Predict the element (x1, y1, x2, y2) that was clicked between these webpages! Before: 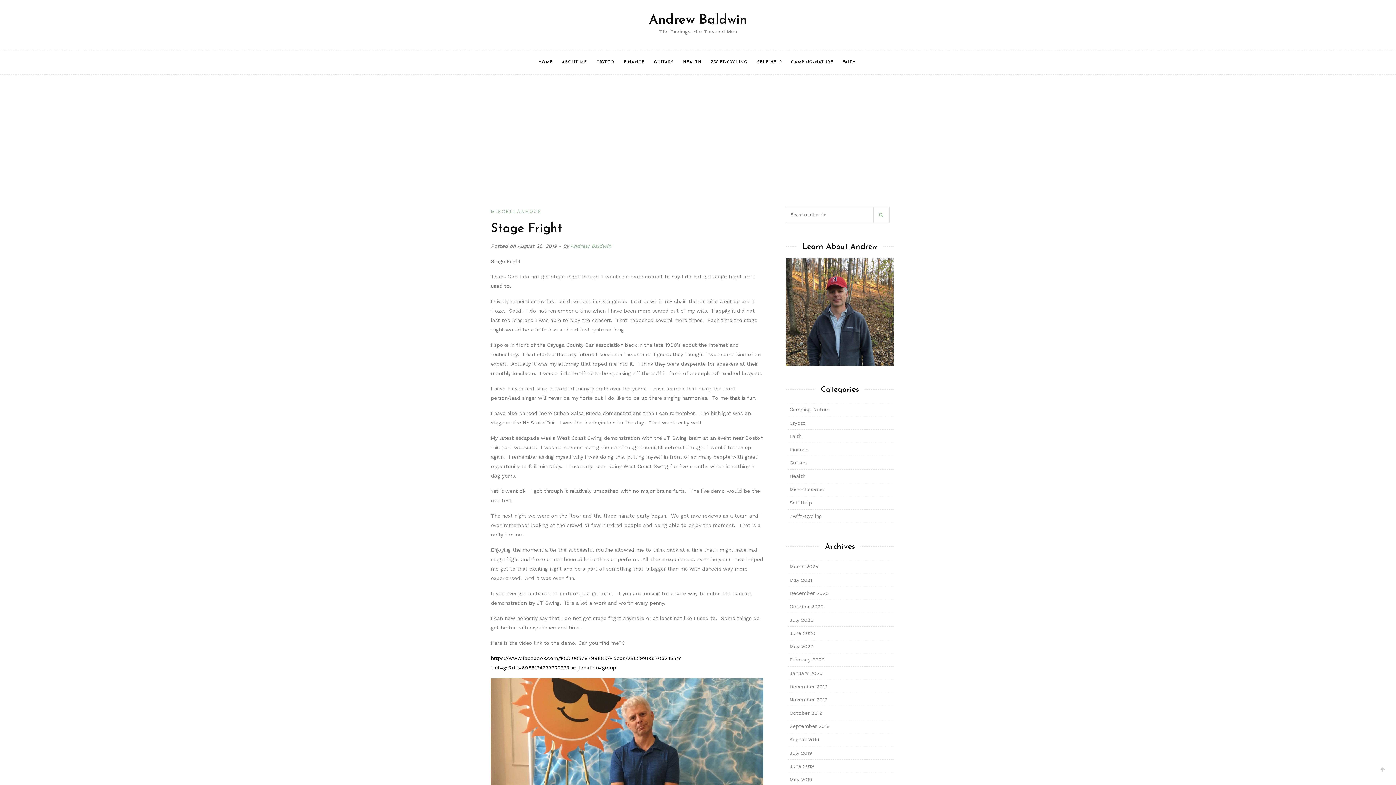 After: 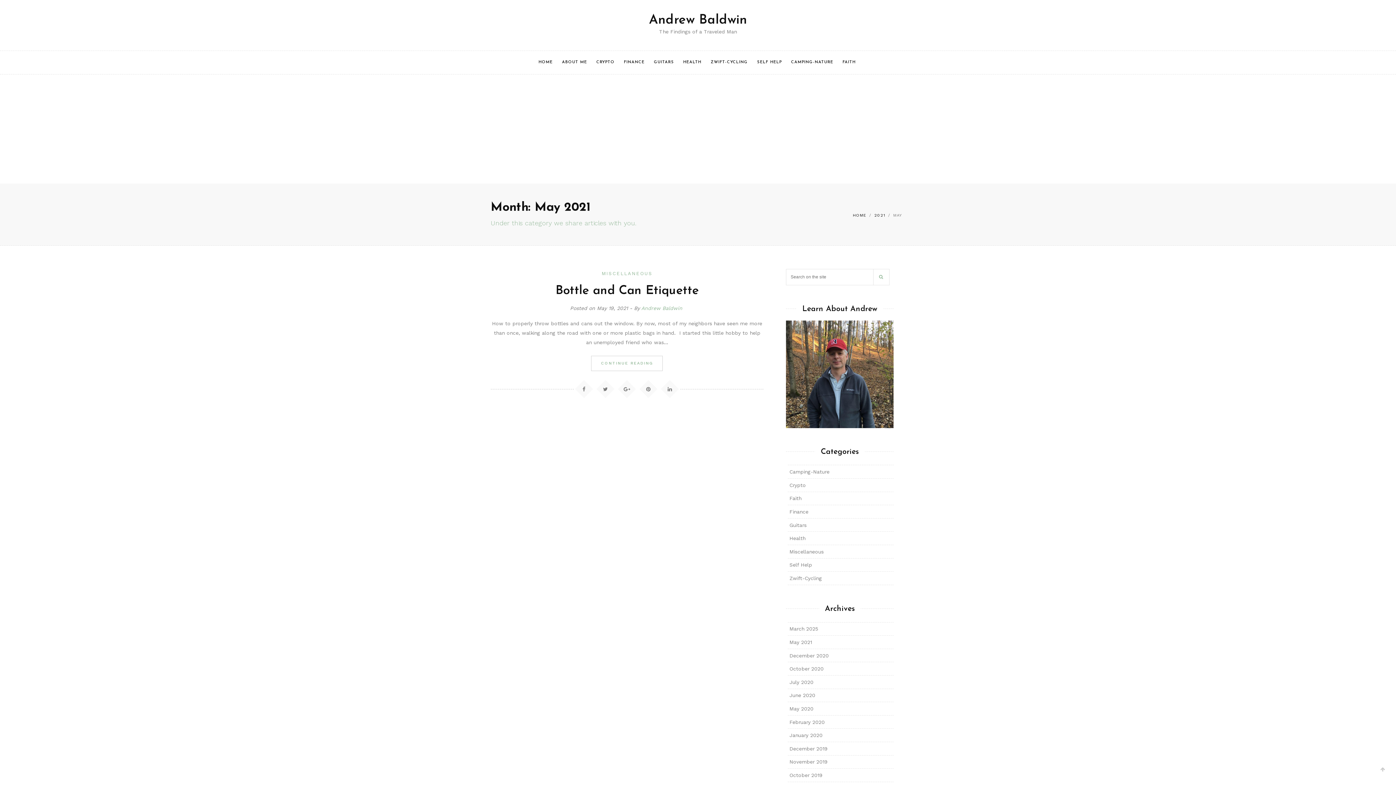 Action: bbox: (789, 577, 812, 583) label: May 2021